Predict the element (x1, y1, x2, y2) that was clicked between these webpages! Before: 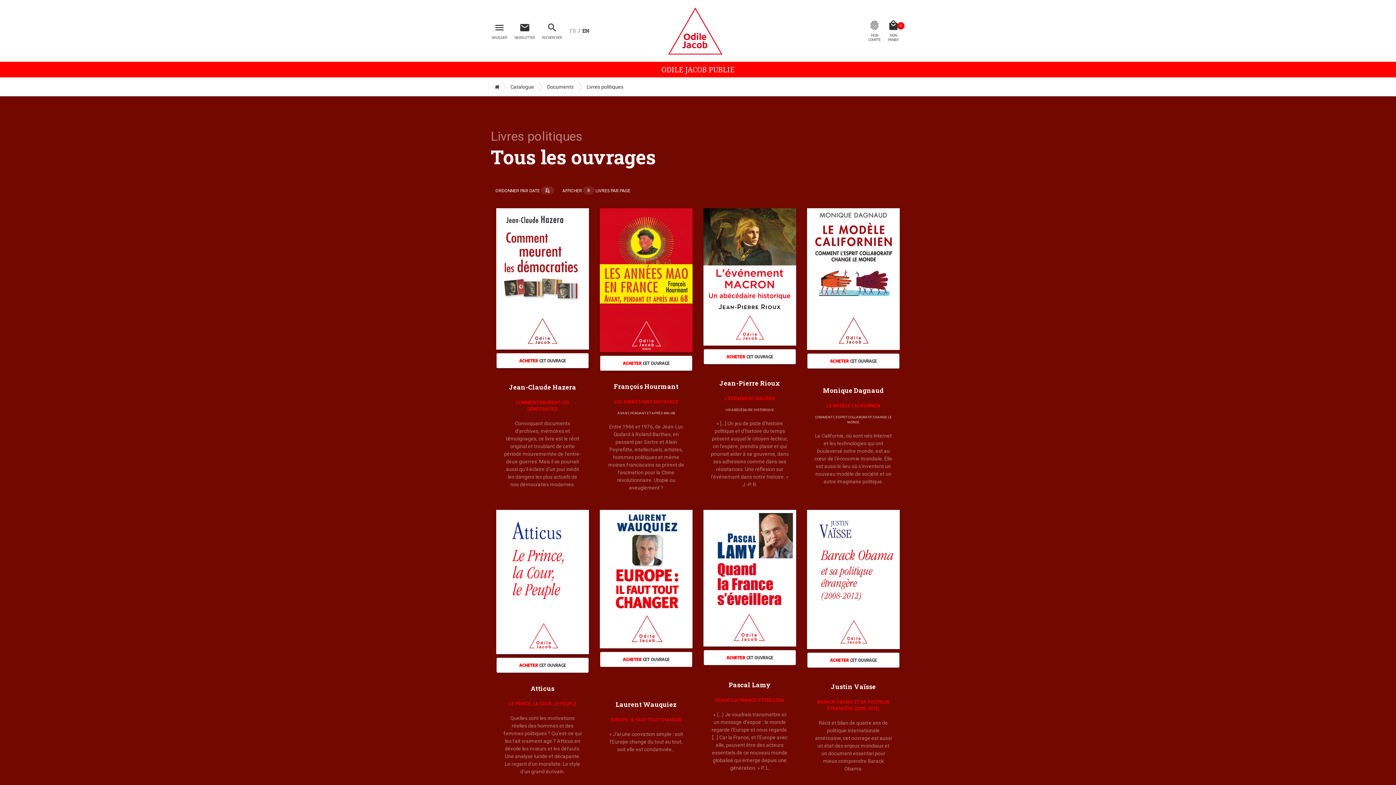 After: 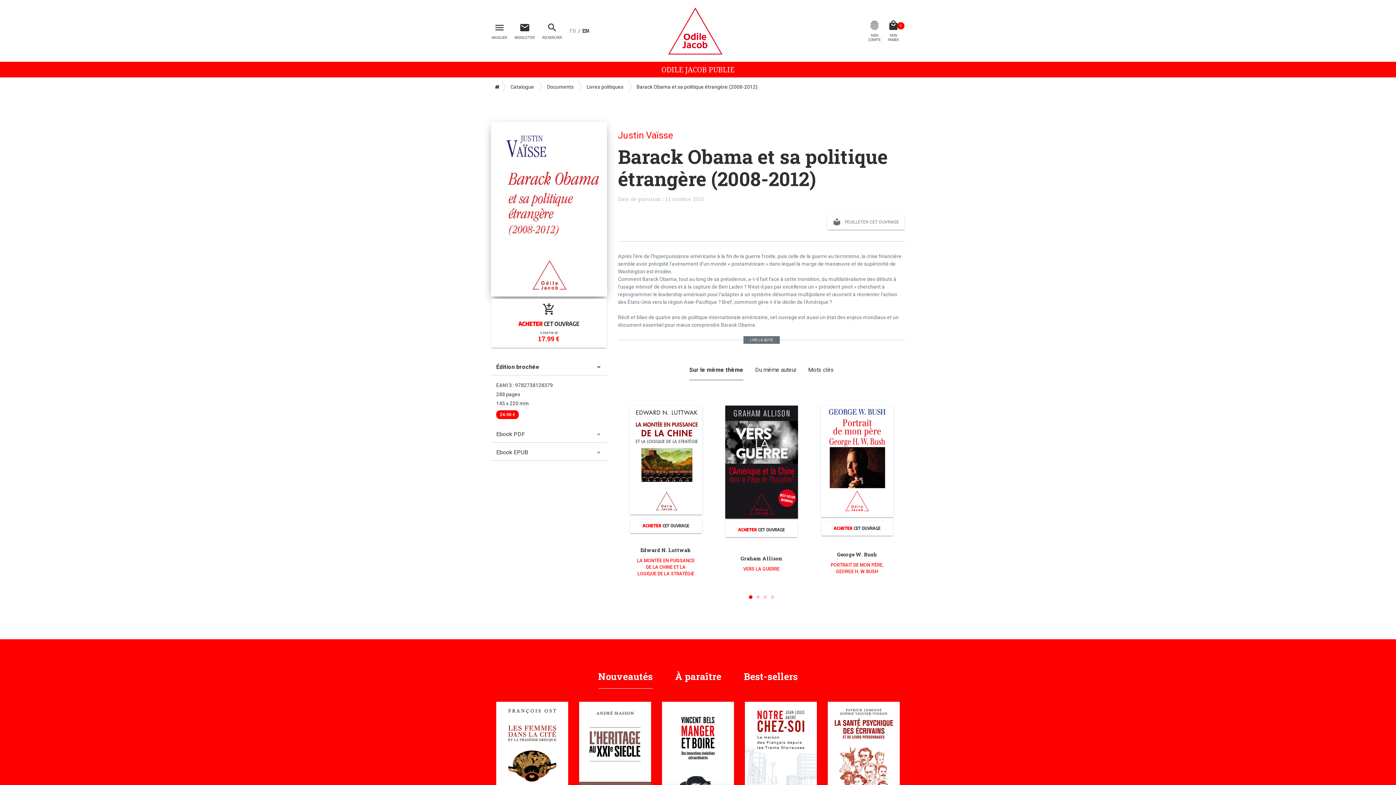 Action: bbox: (807, 510, 900, 649)